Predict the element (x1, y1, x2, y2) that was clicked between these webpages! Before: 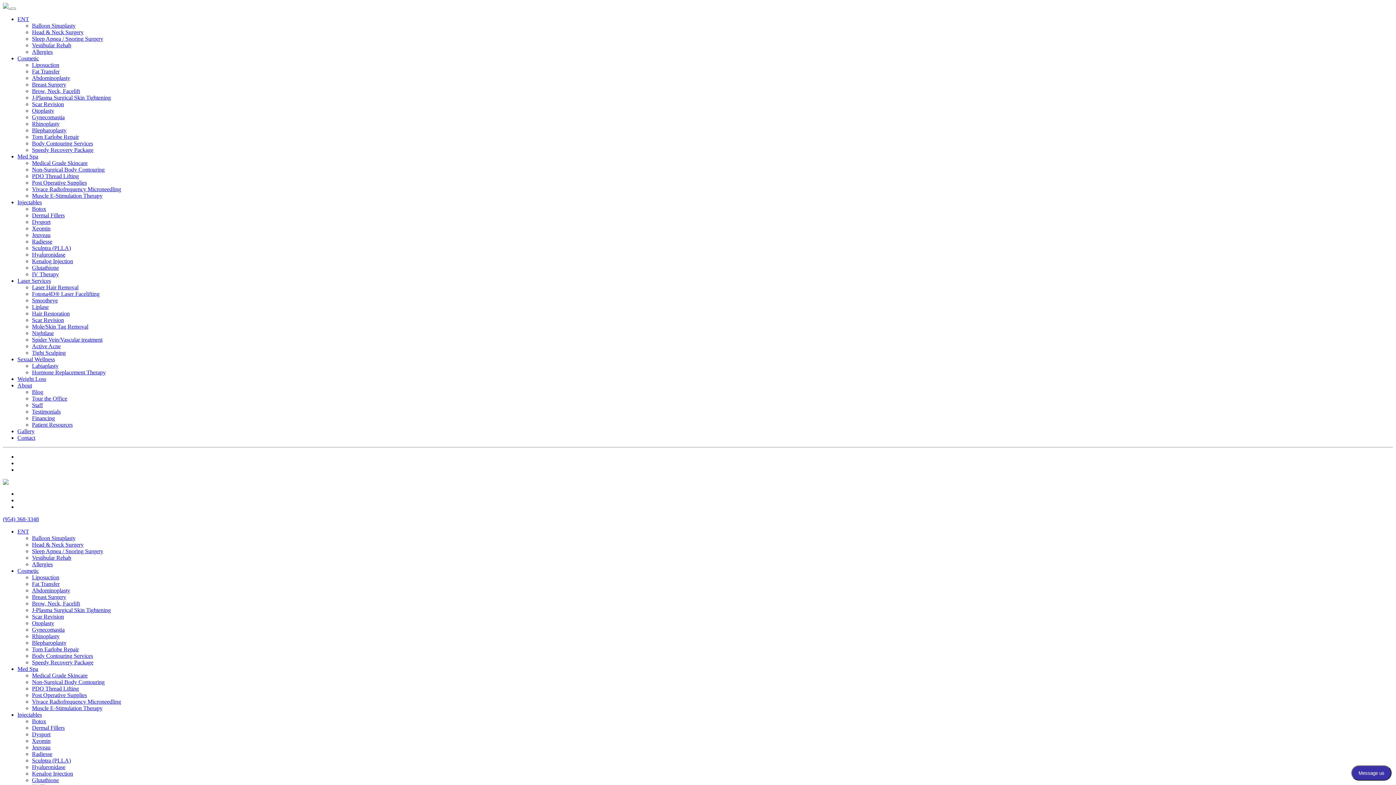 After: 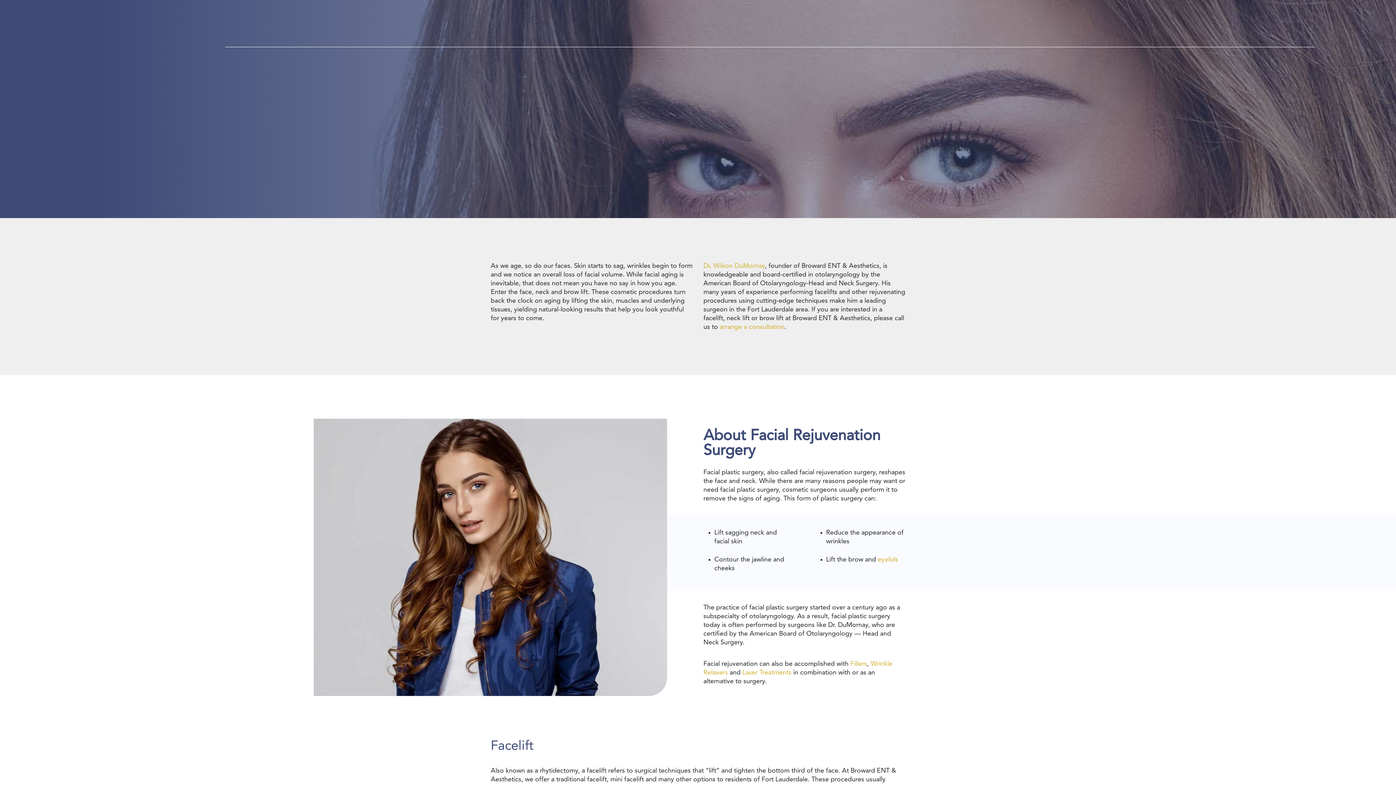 Action: bbox: (32, 88, 80, 94) label: Brow, Neck, Facelift